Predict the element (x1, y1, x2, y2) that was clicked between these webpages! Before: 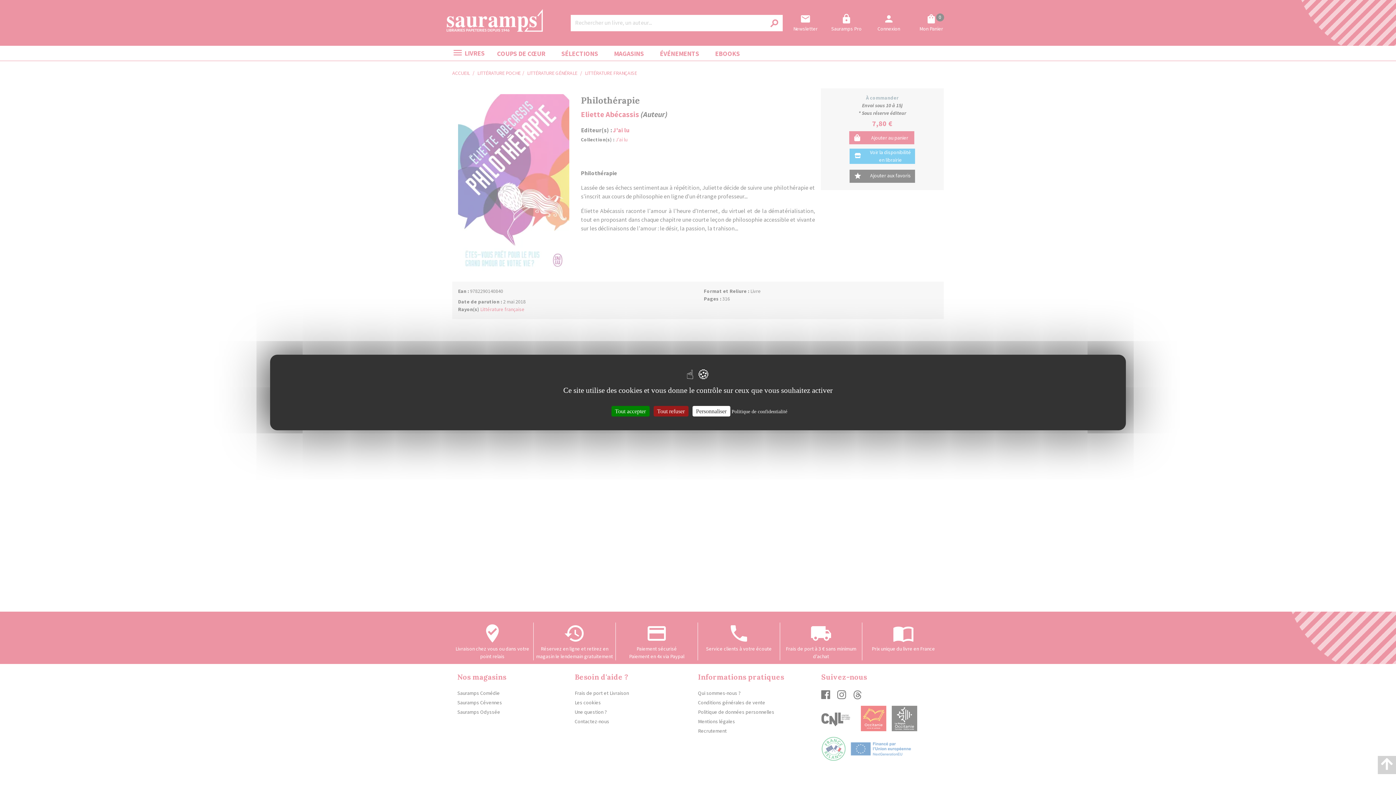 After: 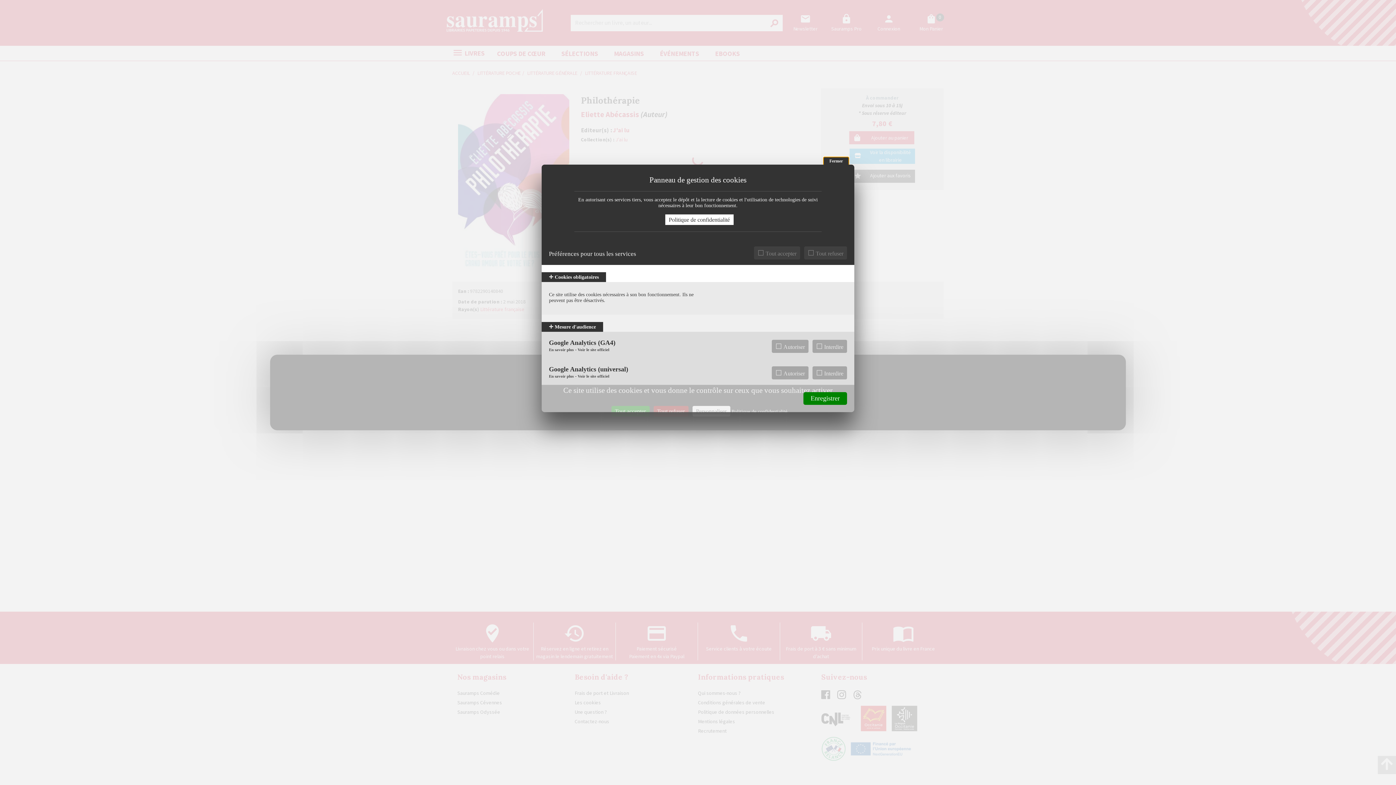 Action: label: Personnaliser (fenêtre modale) bbox: (692, 406, 730, 416)